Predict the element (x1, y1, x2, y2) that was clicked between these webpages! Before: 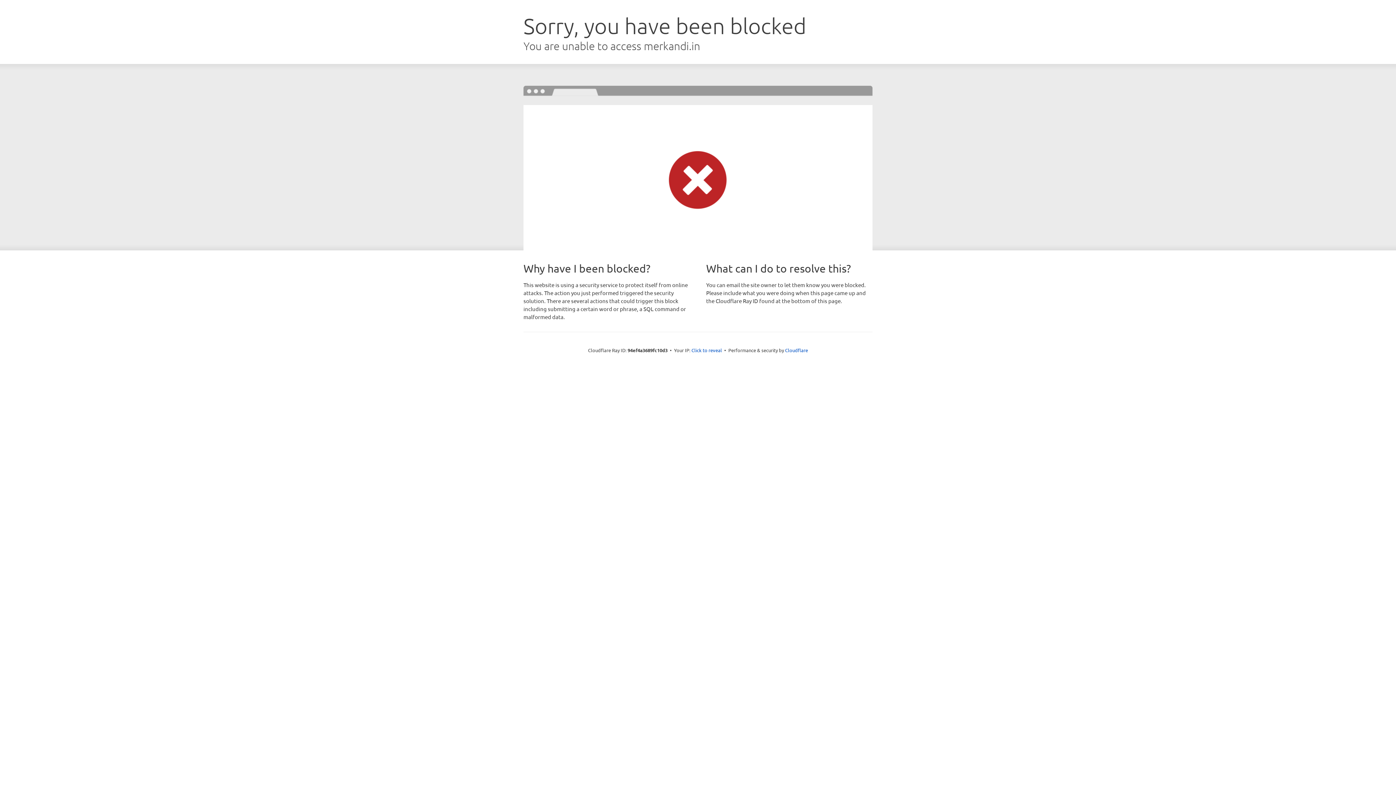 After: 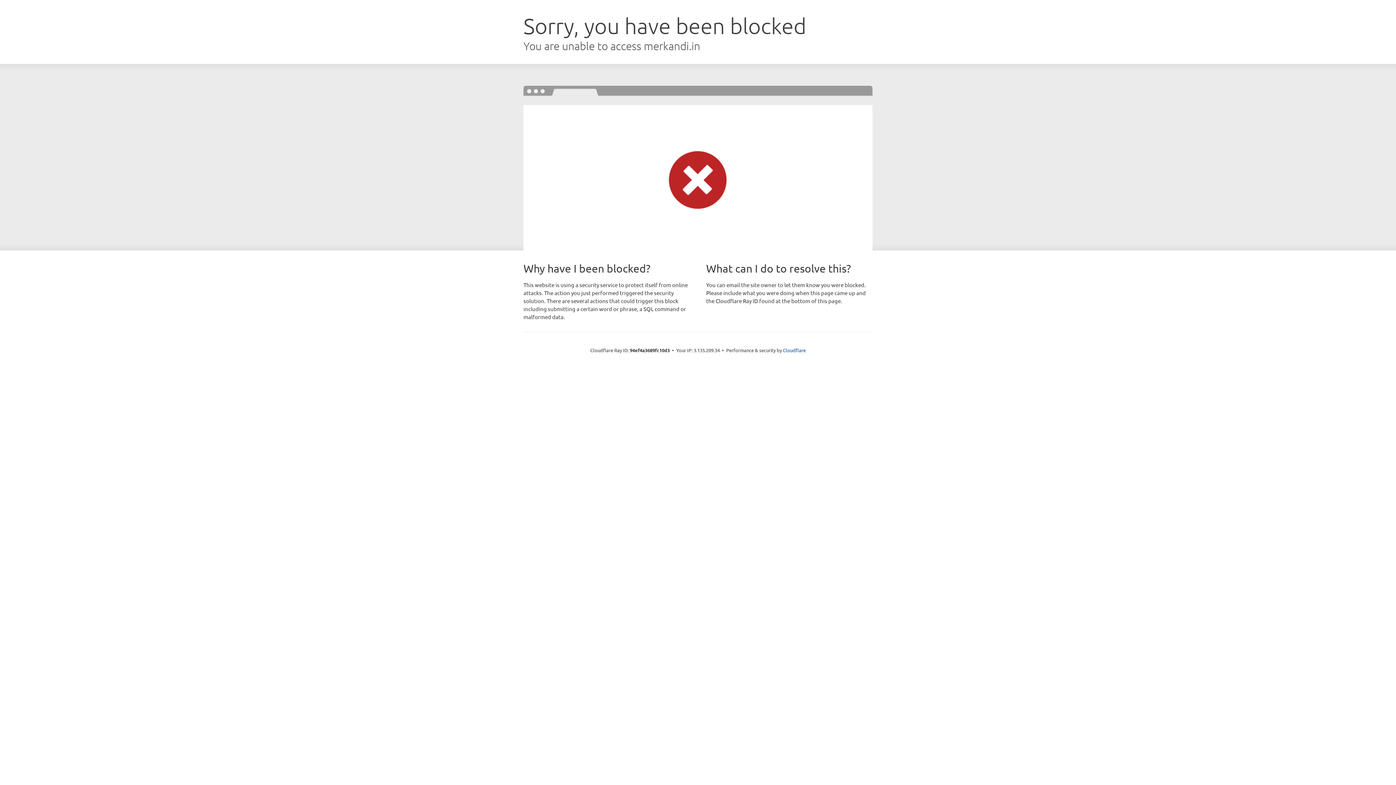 Action: label: Click to reveal bbox: (691, 346, 722, 353)